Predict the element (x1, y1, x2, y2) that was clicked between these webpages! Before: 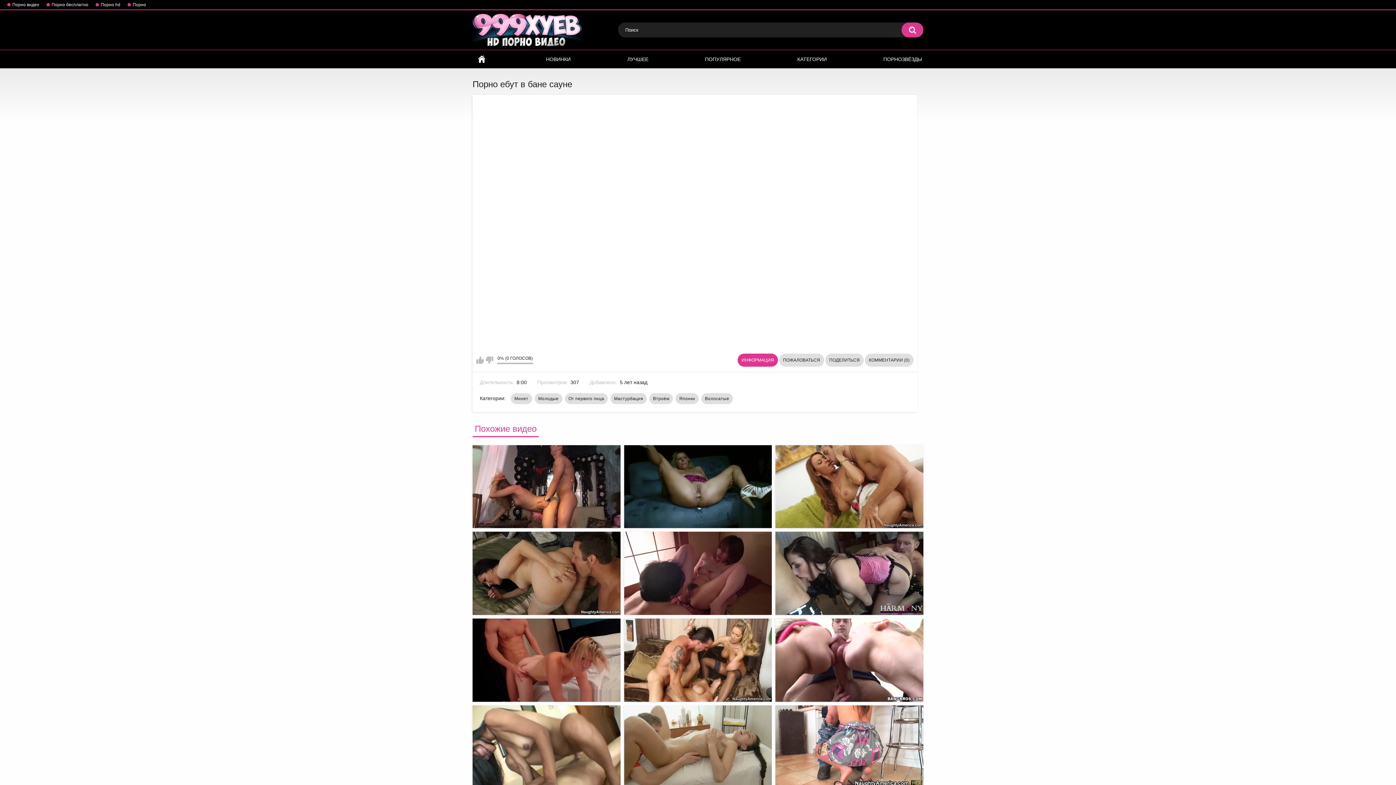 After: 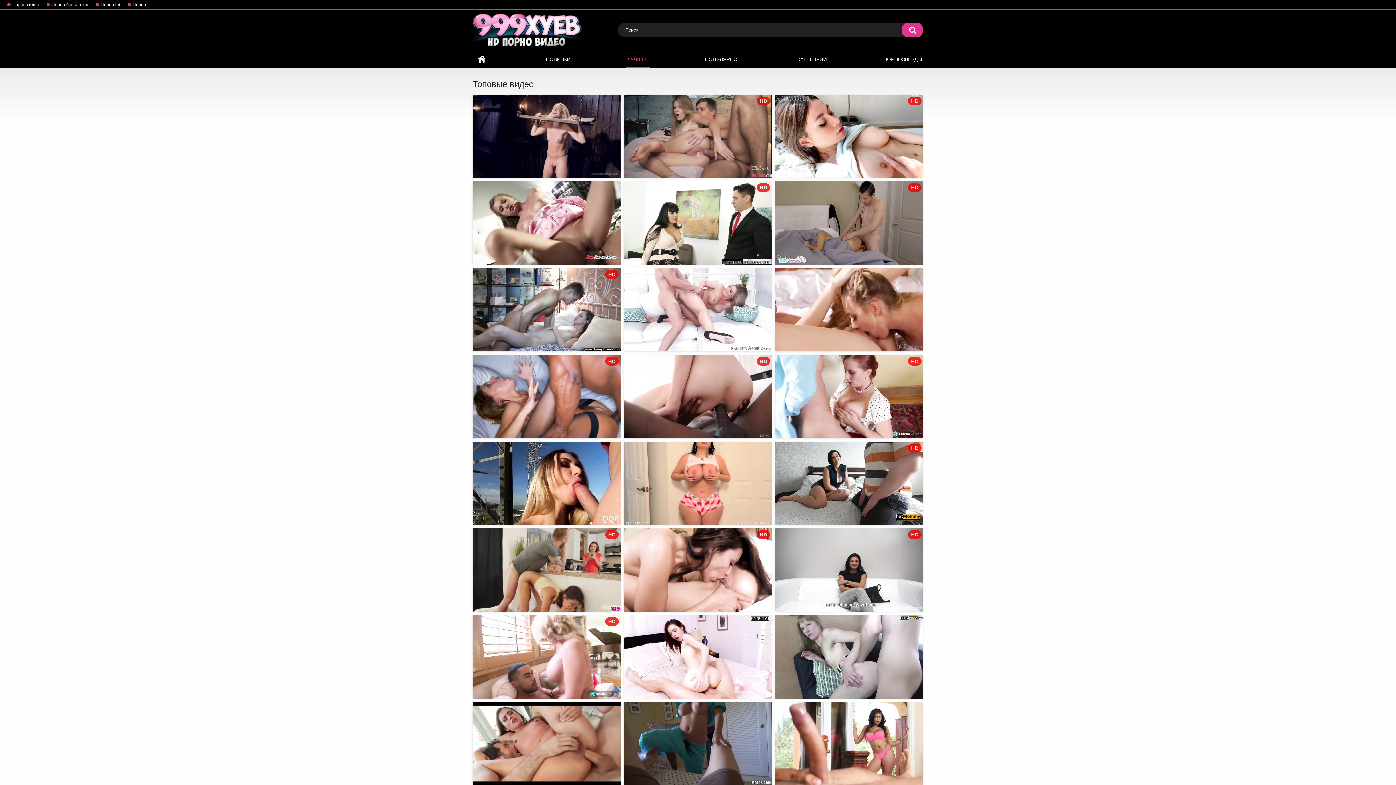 Action: label: ЛУЧШЕЕ bbox: (626, 50, 650, 68)